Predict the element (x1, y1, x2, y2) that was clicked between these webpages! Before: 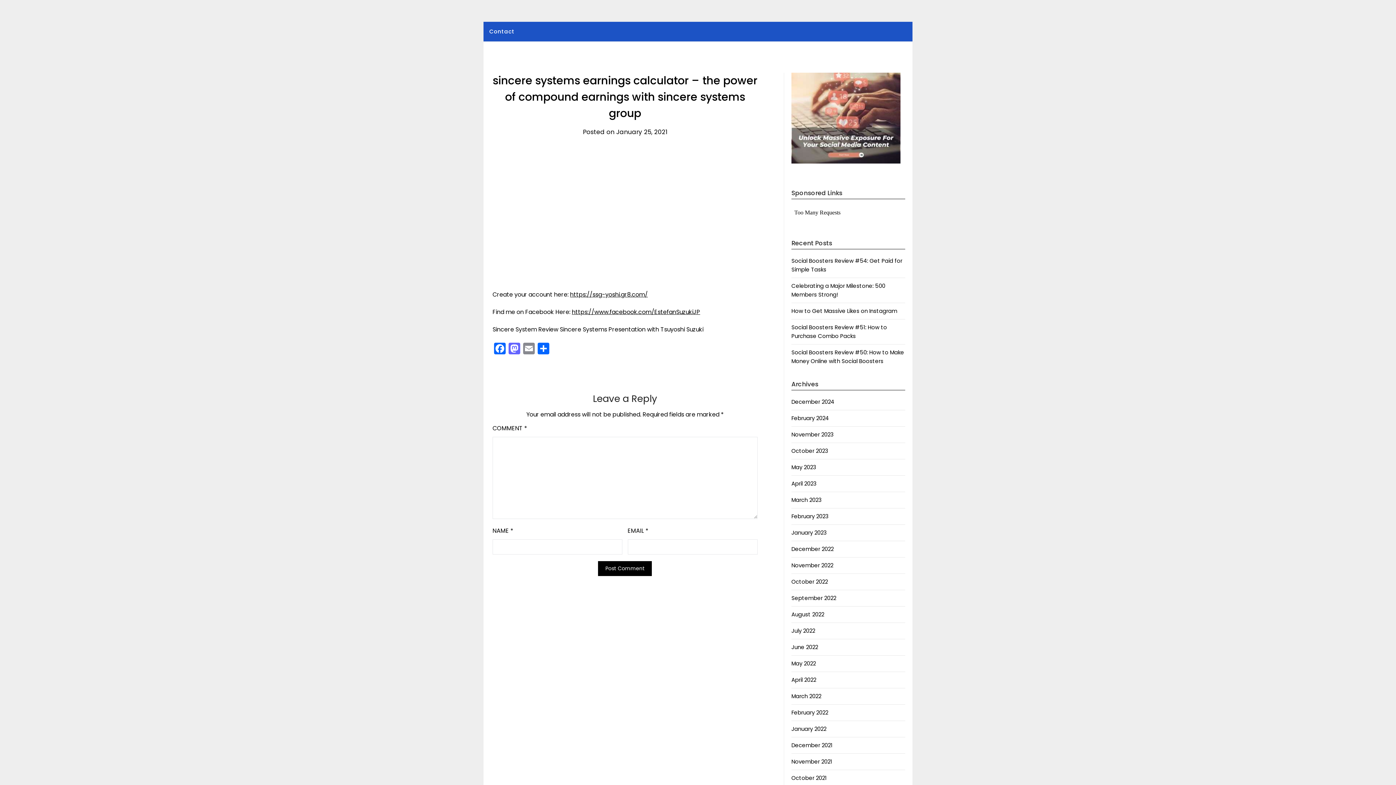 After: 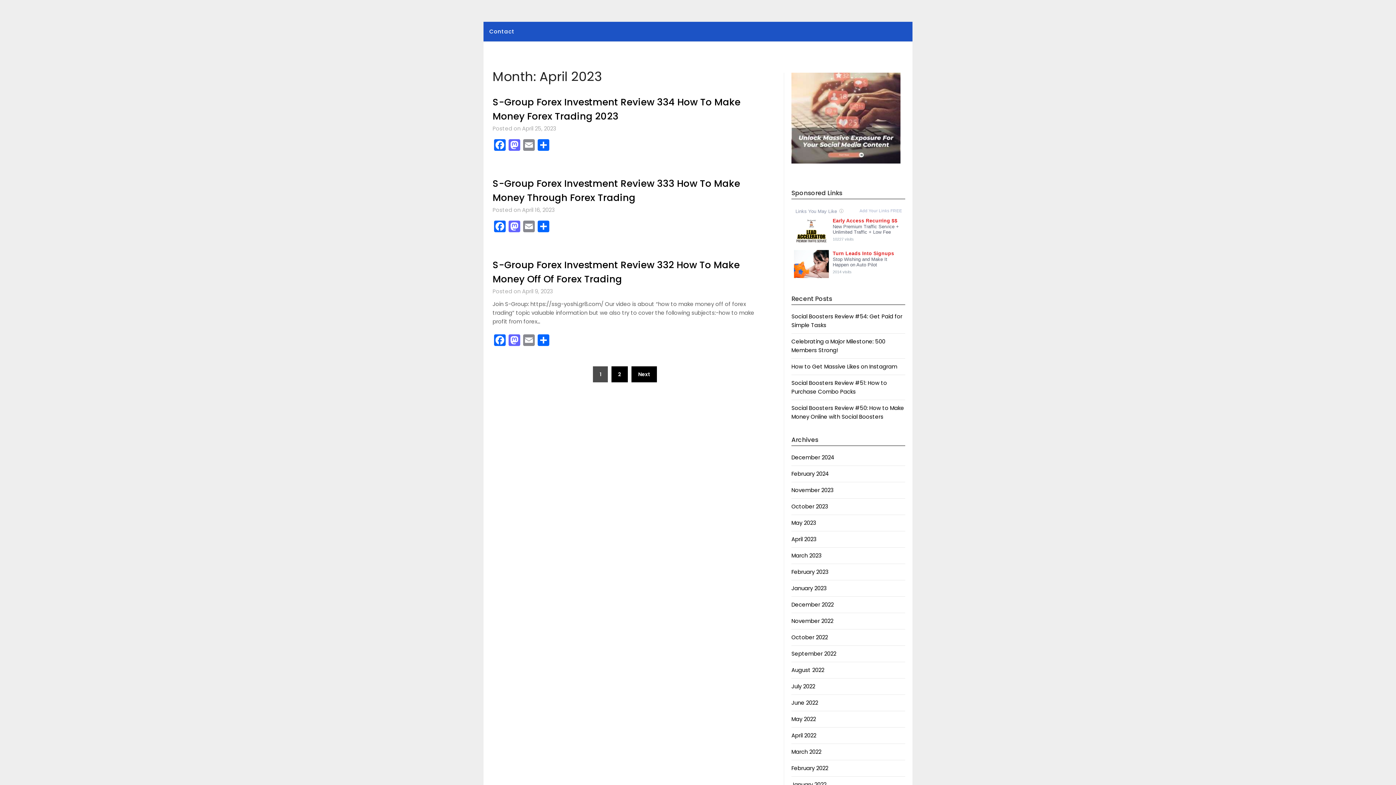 Action: label: April 2023 bbox: (791, 479, 816, 487)